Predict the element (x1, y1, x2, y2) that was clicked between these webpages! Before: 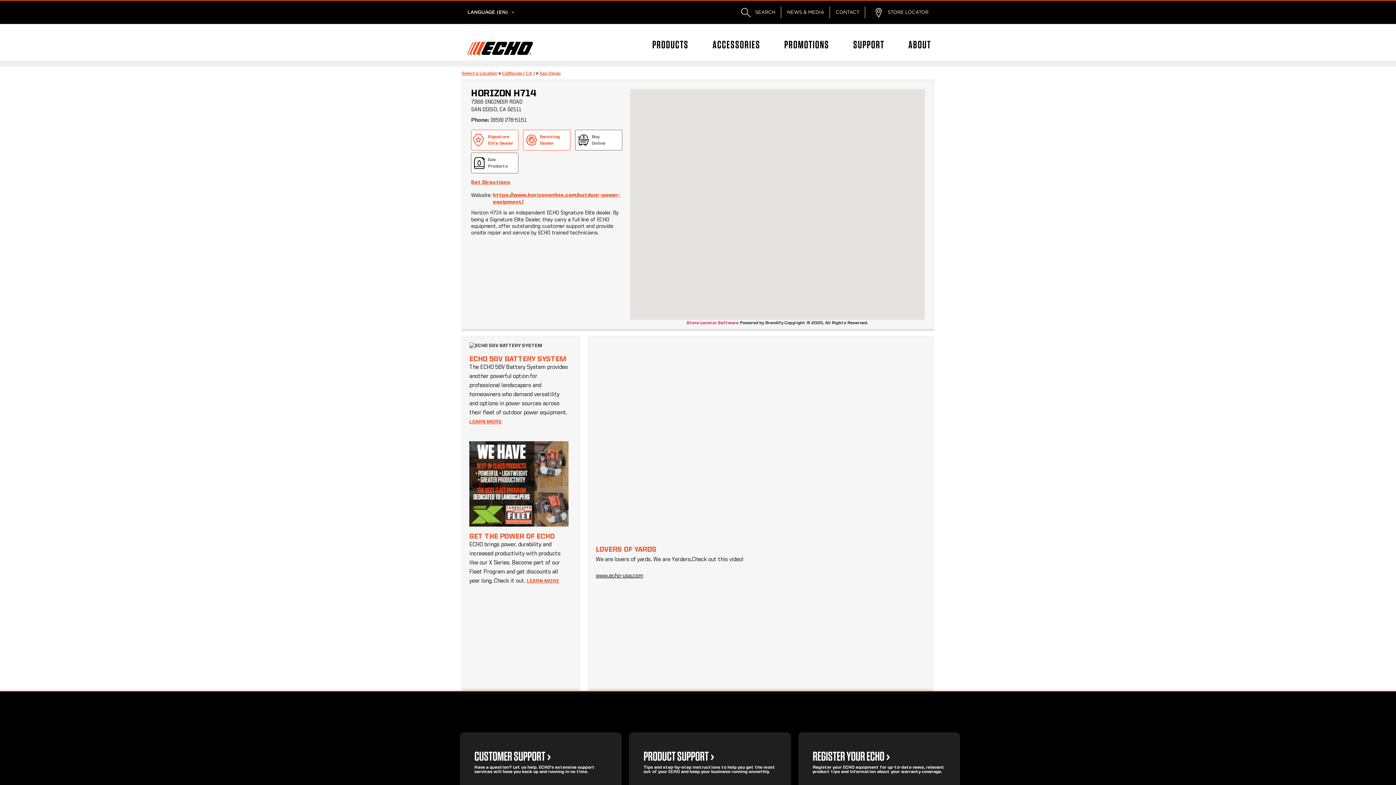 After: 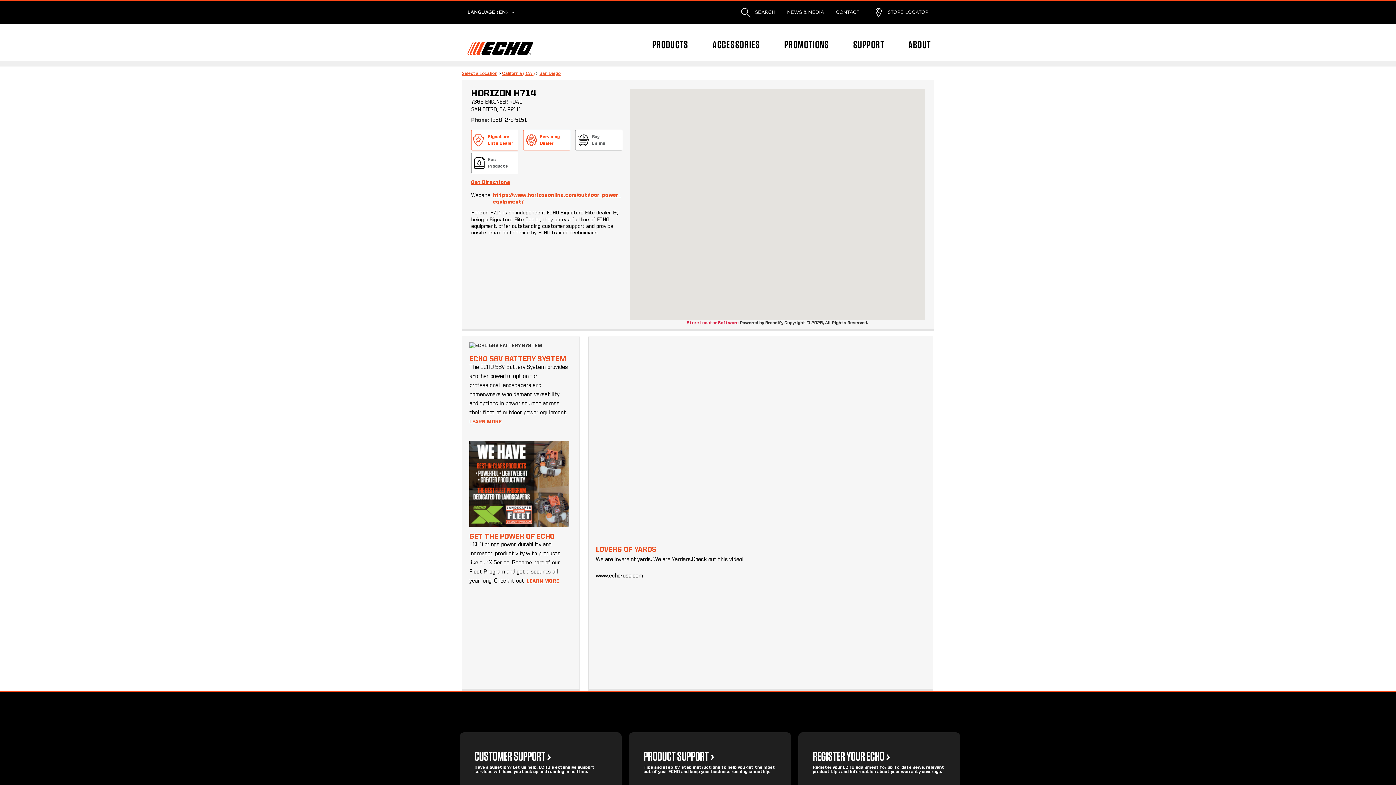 Action: bbox: (471, 179, 514, 186) label: Get Directions